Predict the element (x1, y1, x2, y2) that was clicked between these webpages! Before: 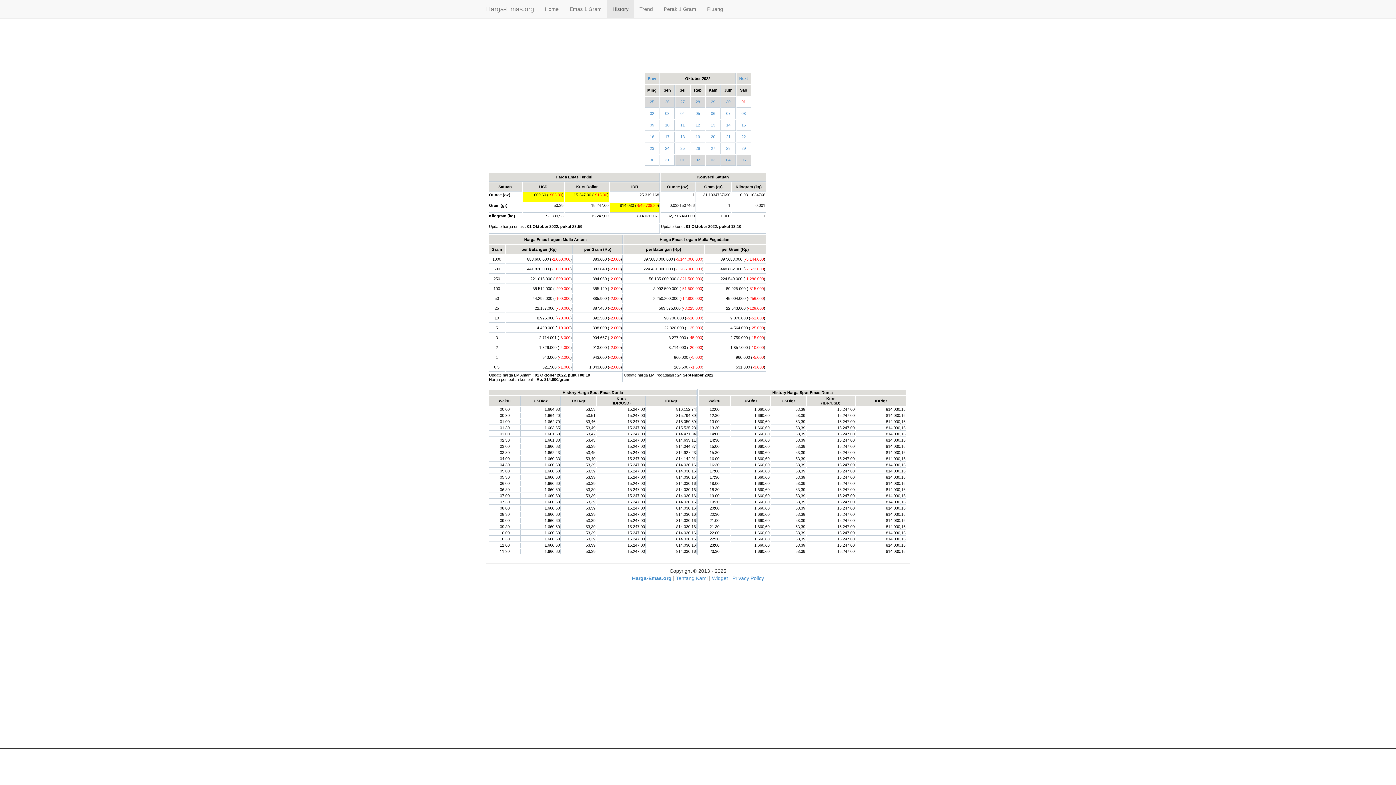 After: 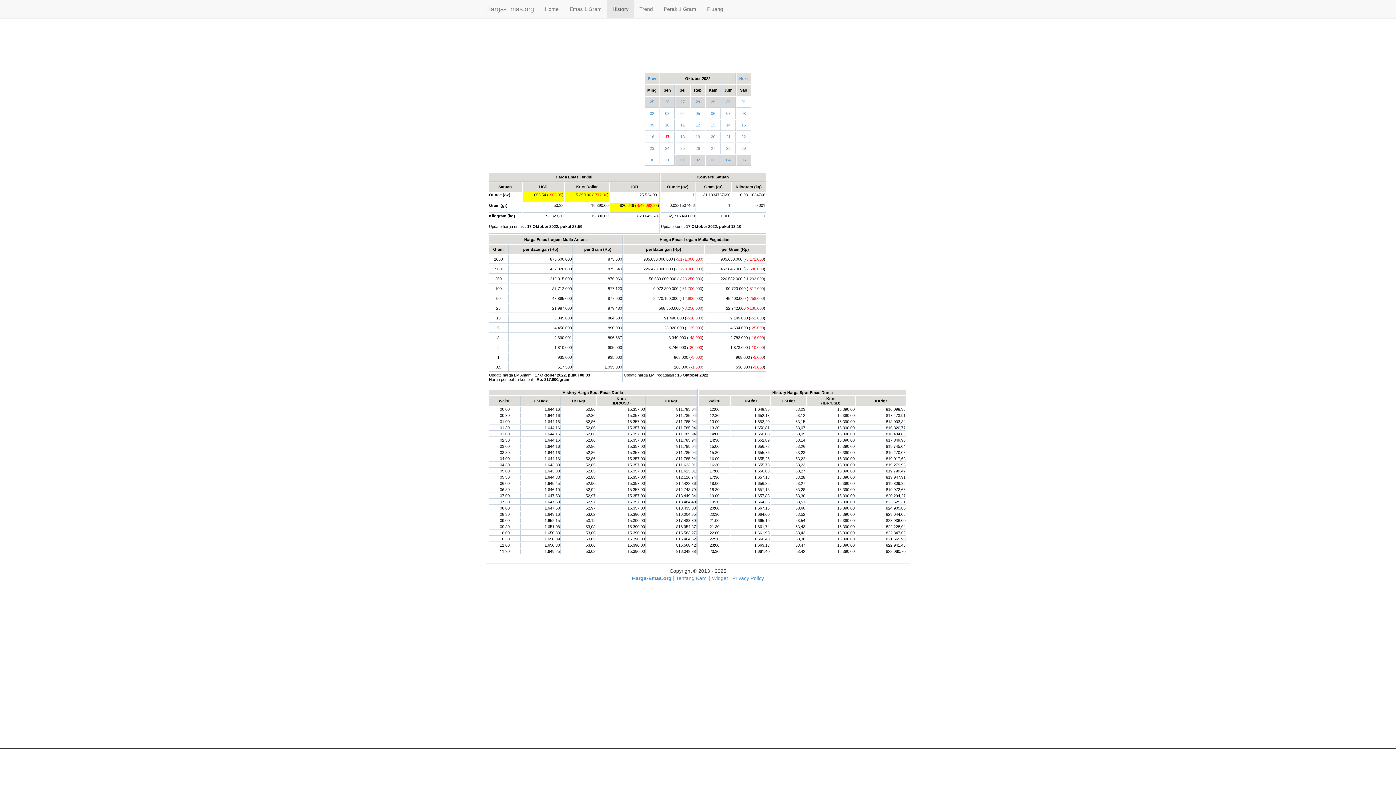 Action: label: 17 bbox: (665, 134, 669, 138)